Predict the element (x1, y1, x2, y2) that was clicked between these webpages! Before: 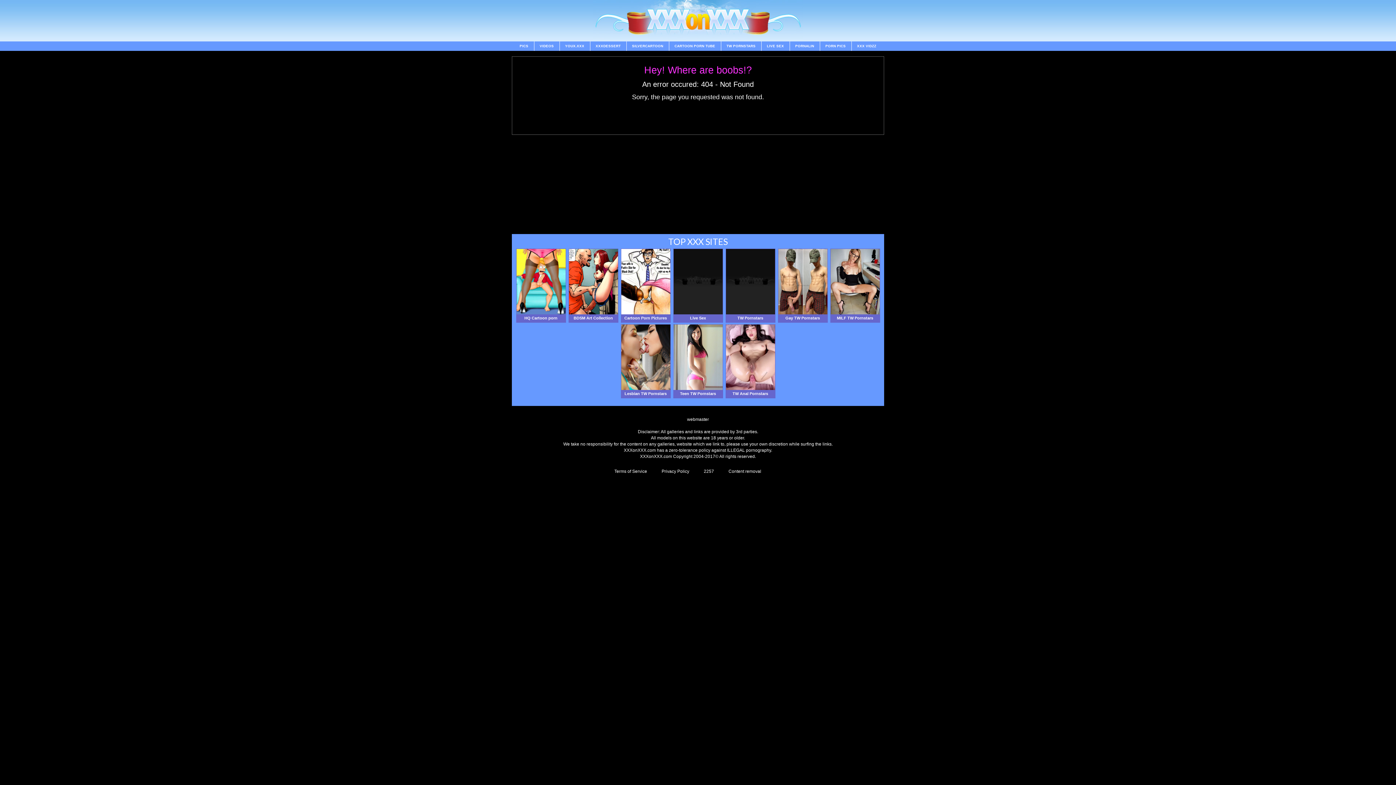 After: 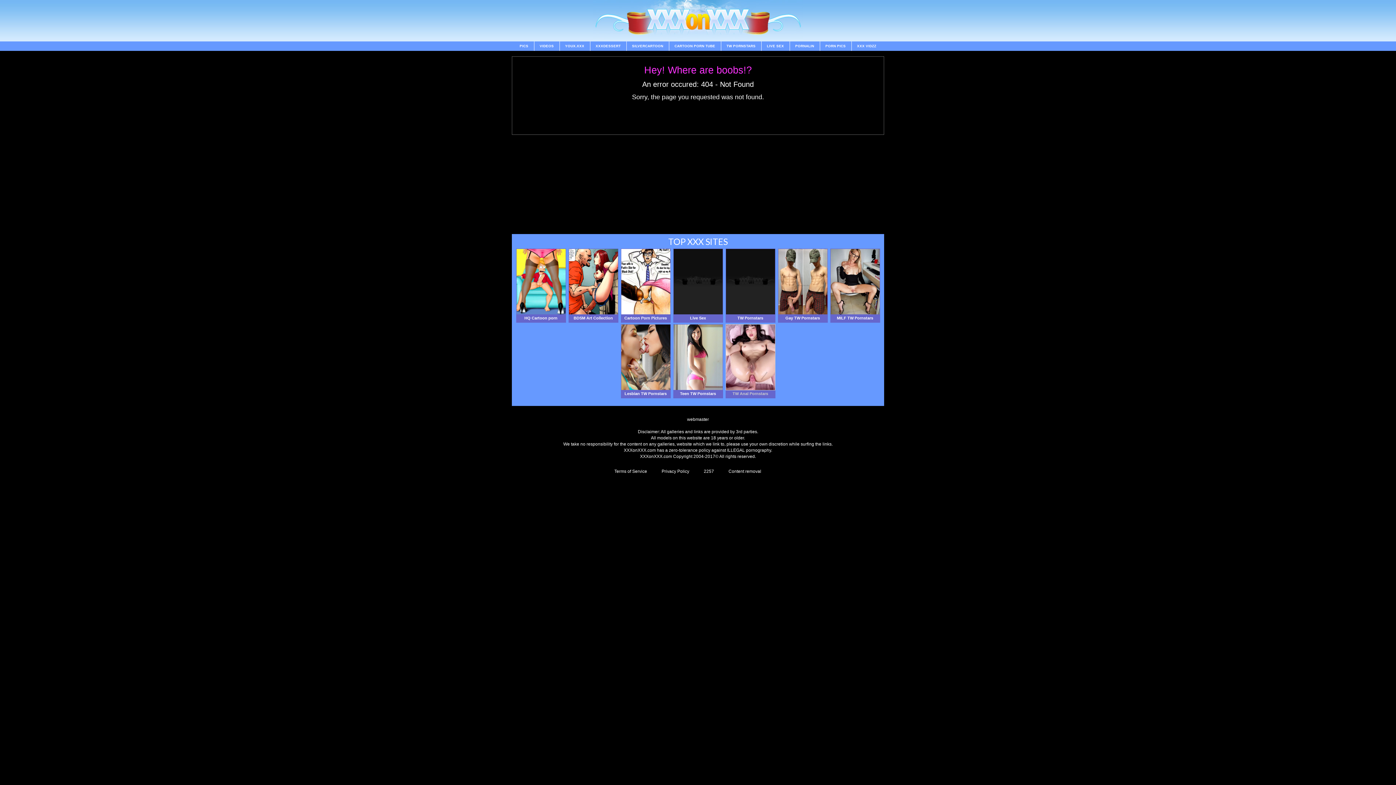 Action: bbox: (725, 324, 775, 398) label: TW Anal Pornstars